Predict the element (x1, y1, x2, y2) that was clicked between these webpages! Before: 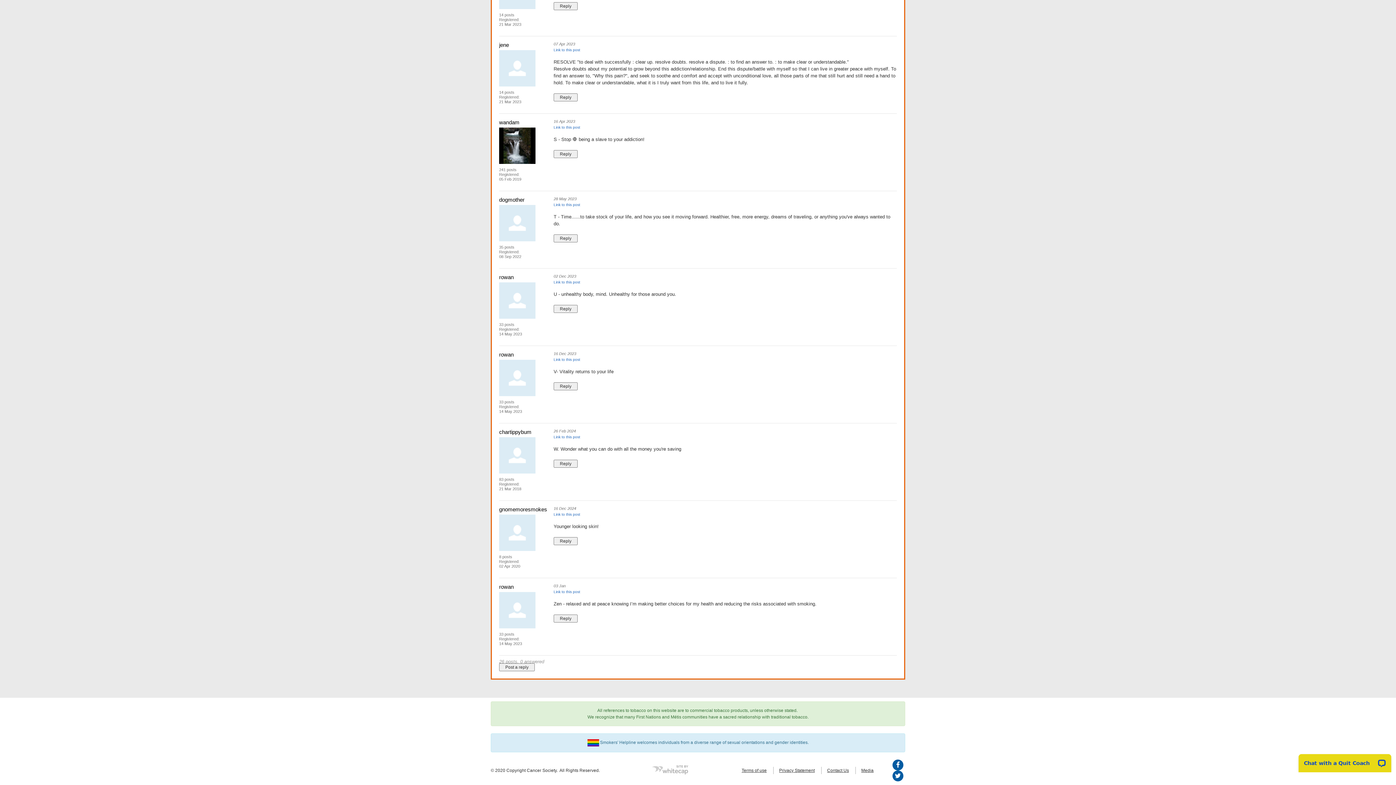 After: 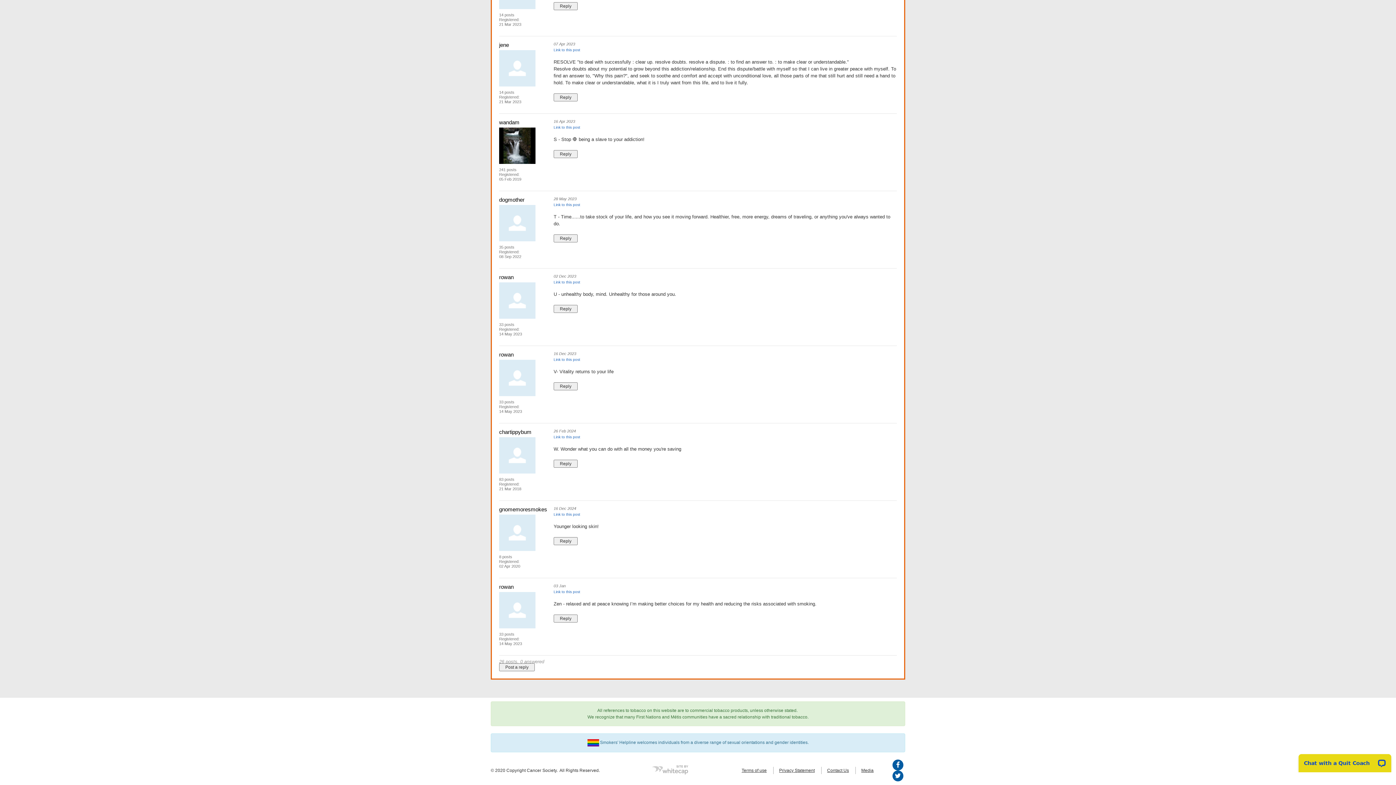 Action: label: Link to this post bbox: (553, 590, 580, 594)